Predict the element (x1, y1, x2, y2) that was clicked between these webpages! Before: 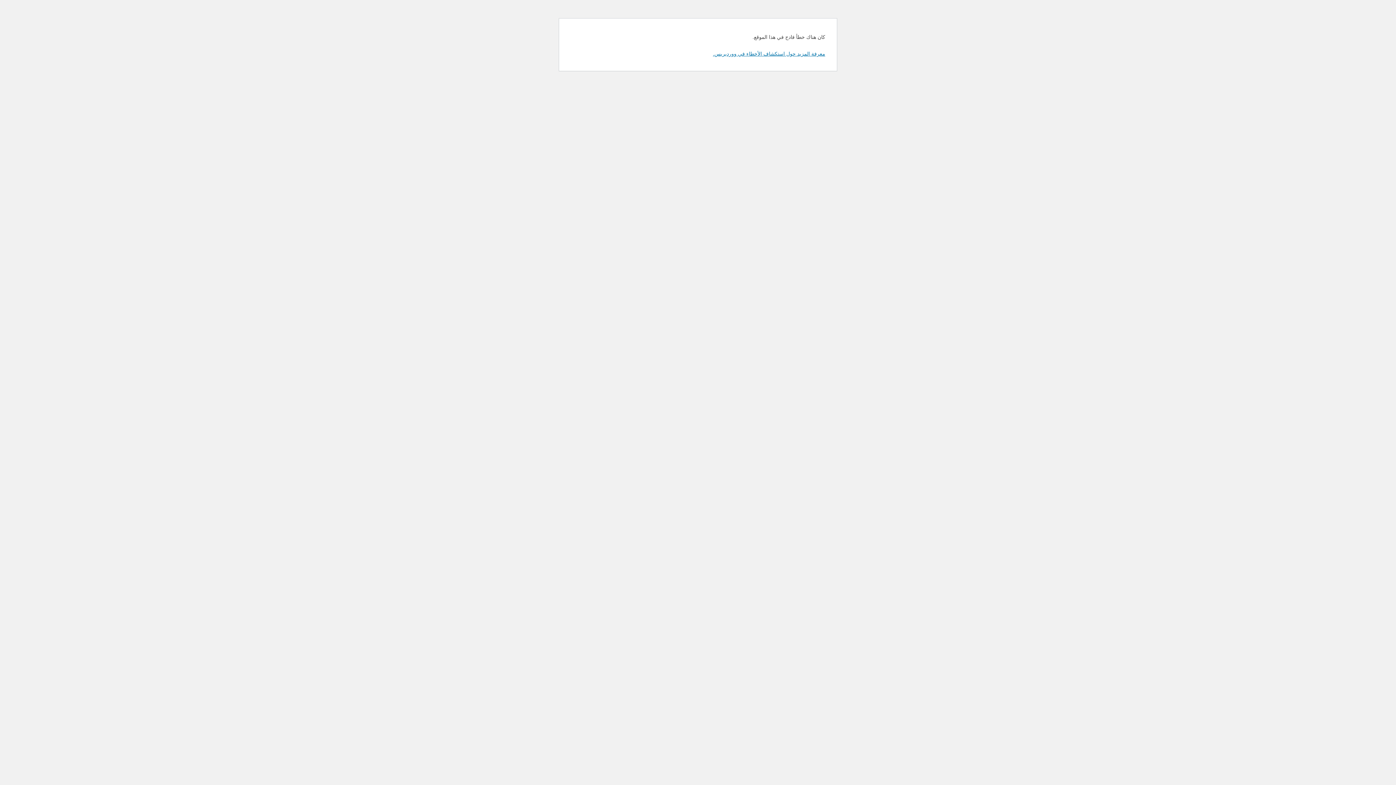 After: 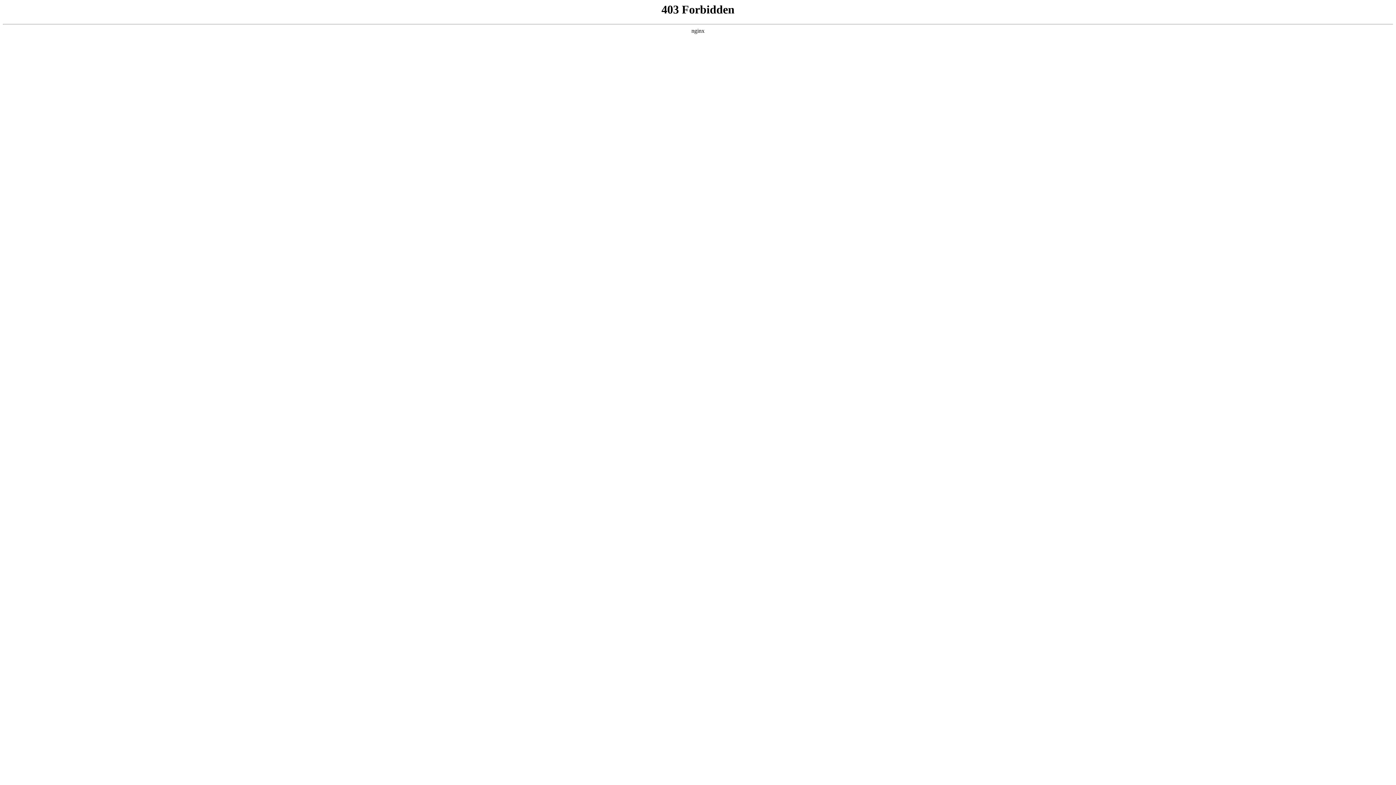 Action: bbox: (713, 50, 825, 56) label: معرفة المزيد حول استكشاف الأخطاء في ووردبريس.